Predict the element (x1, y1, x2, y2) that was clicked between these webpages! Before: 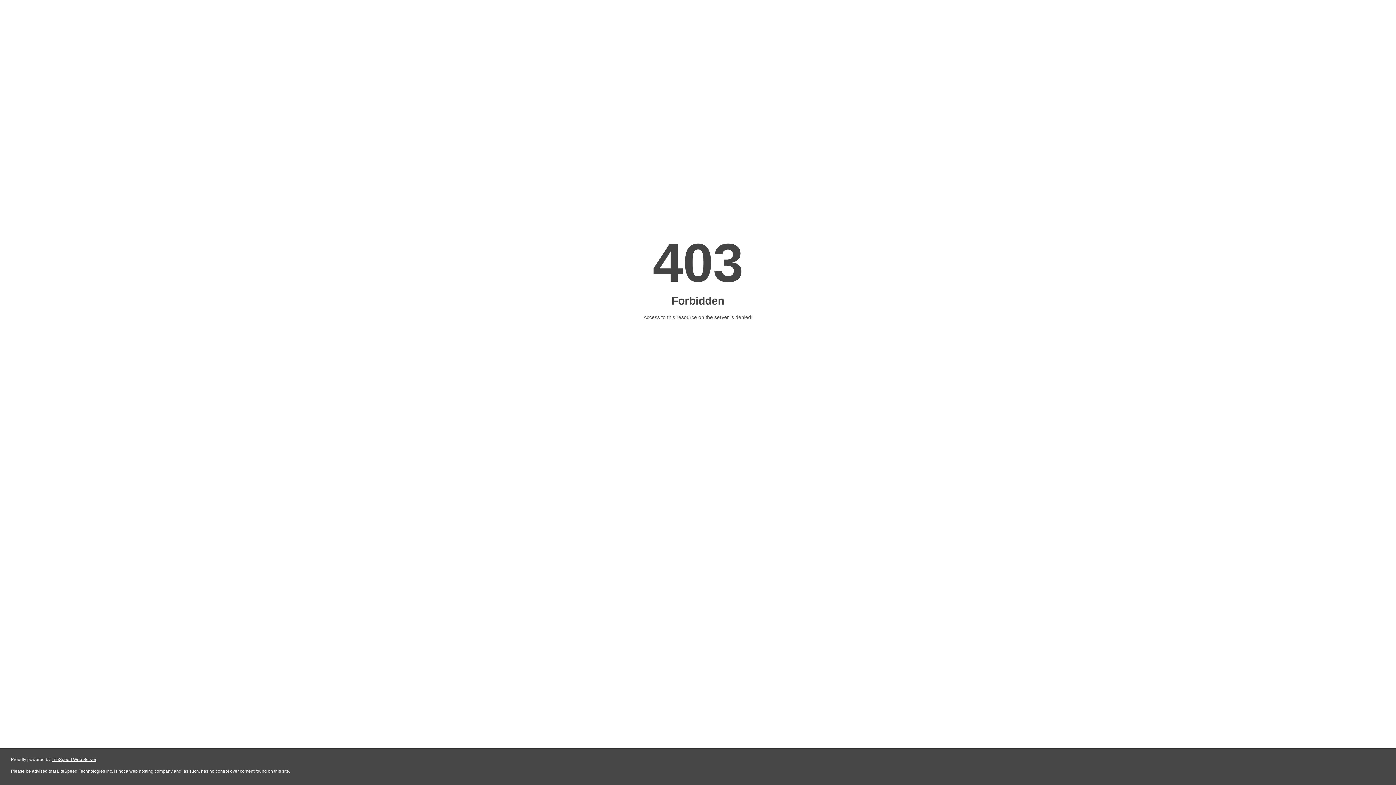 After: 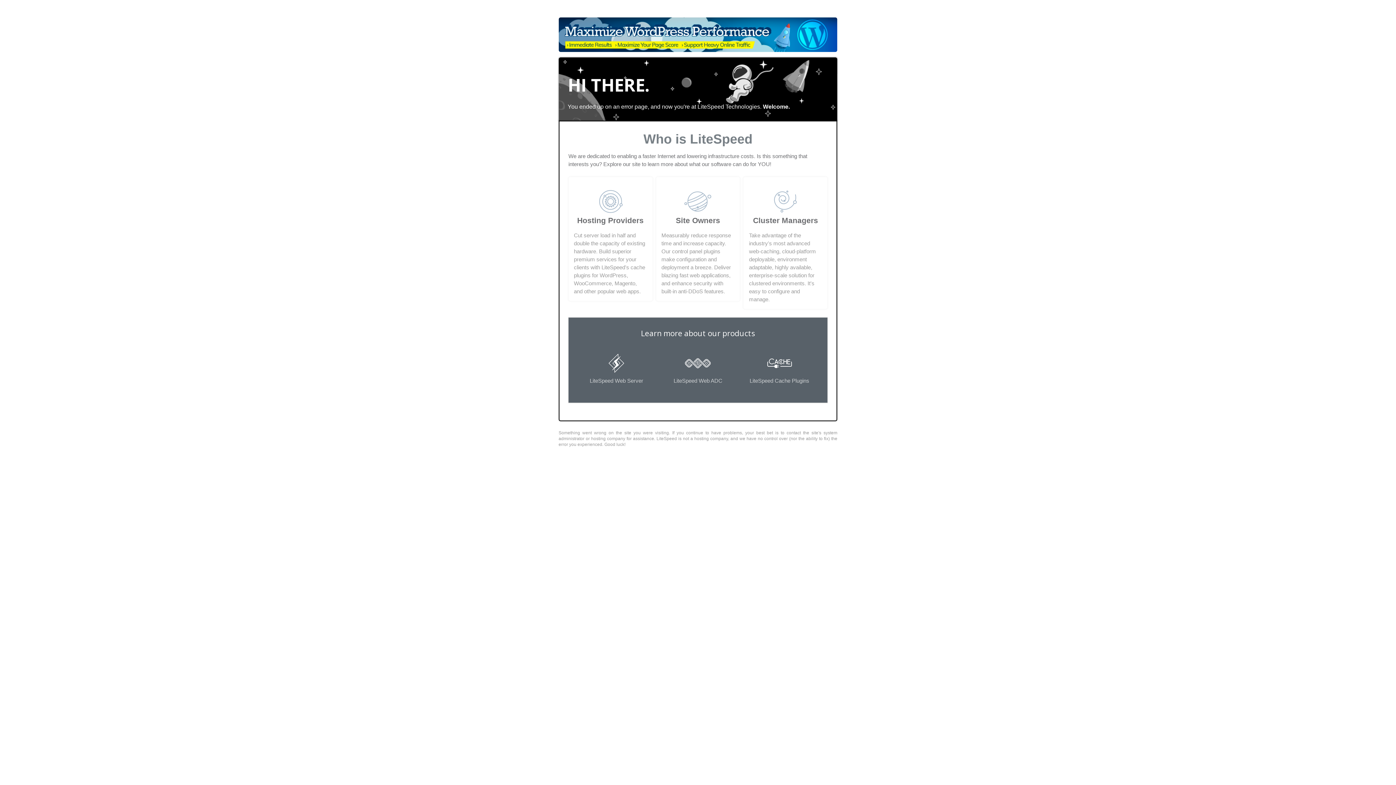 Action: label: LiteSpeed Web Server bbox: (51, 757, 96, 762)